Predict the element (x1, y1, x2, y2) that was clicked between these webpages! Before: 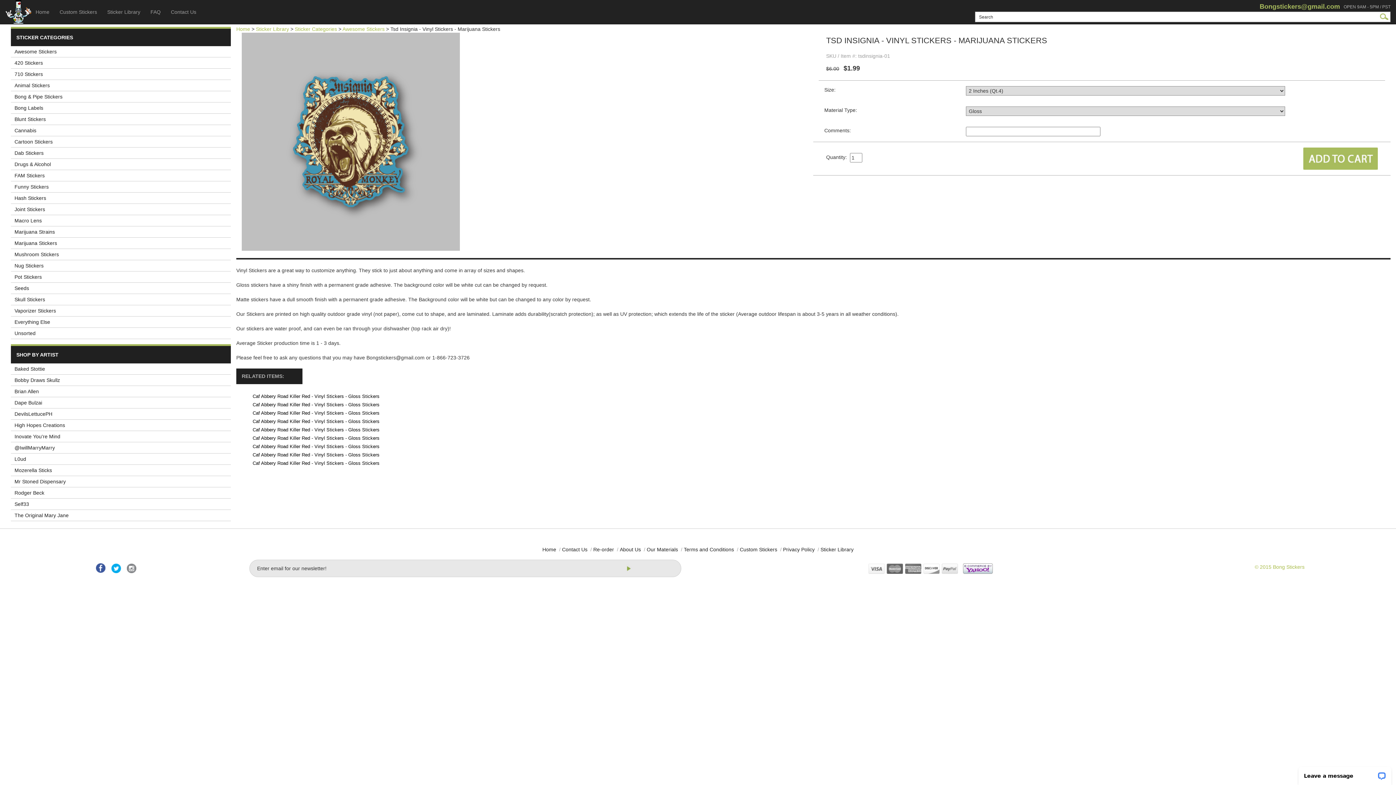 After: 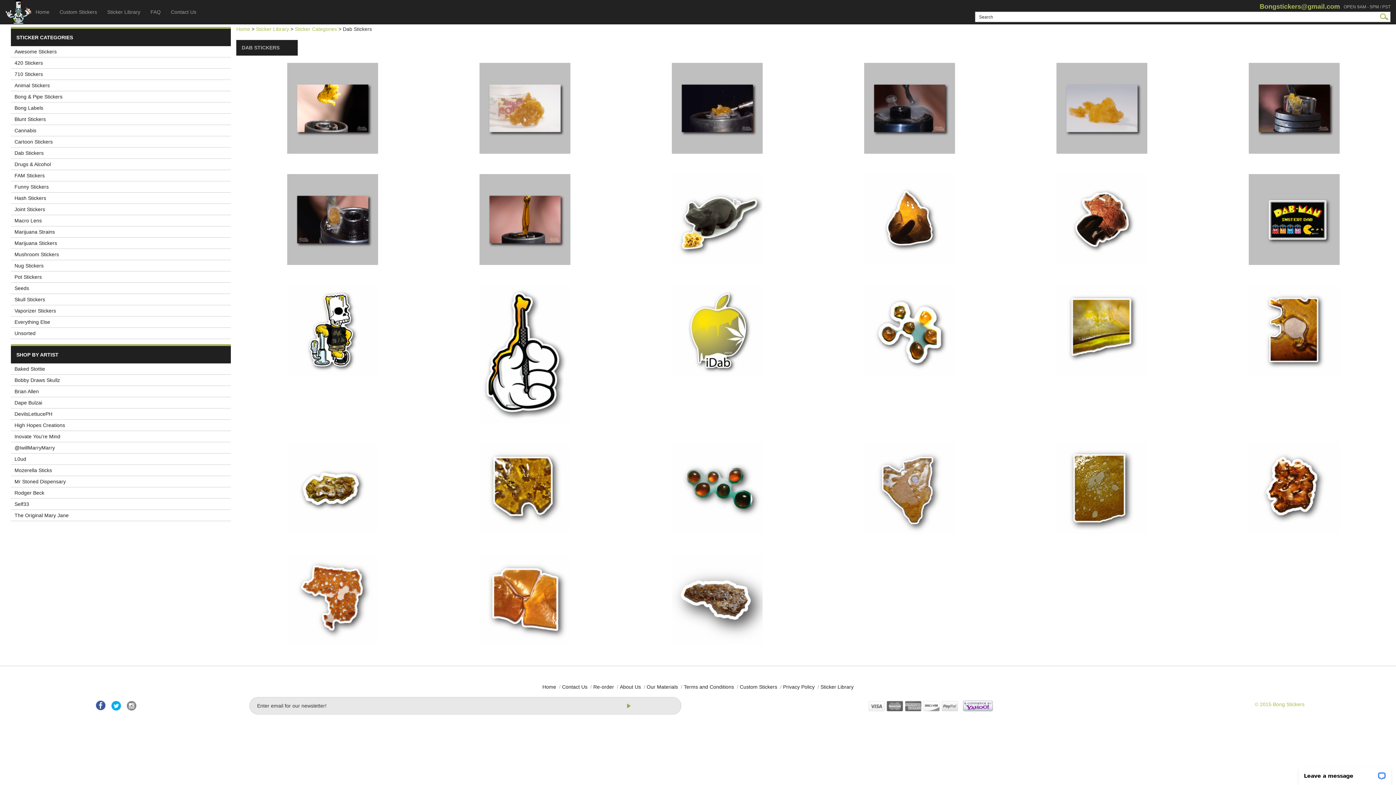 Action: bbox: (10, 147, 230, 158) label: Dab Stickers